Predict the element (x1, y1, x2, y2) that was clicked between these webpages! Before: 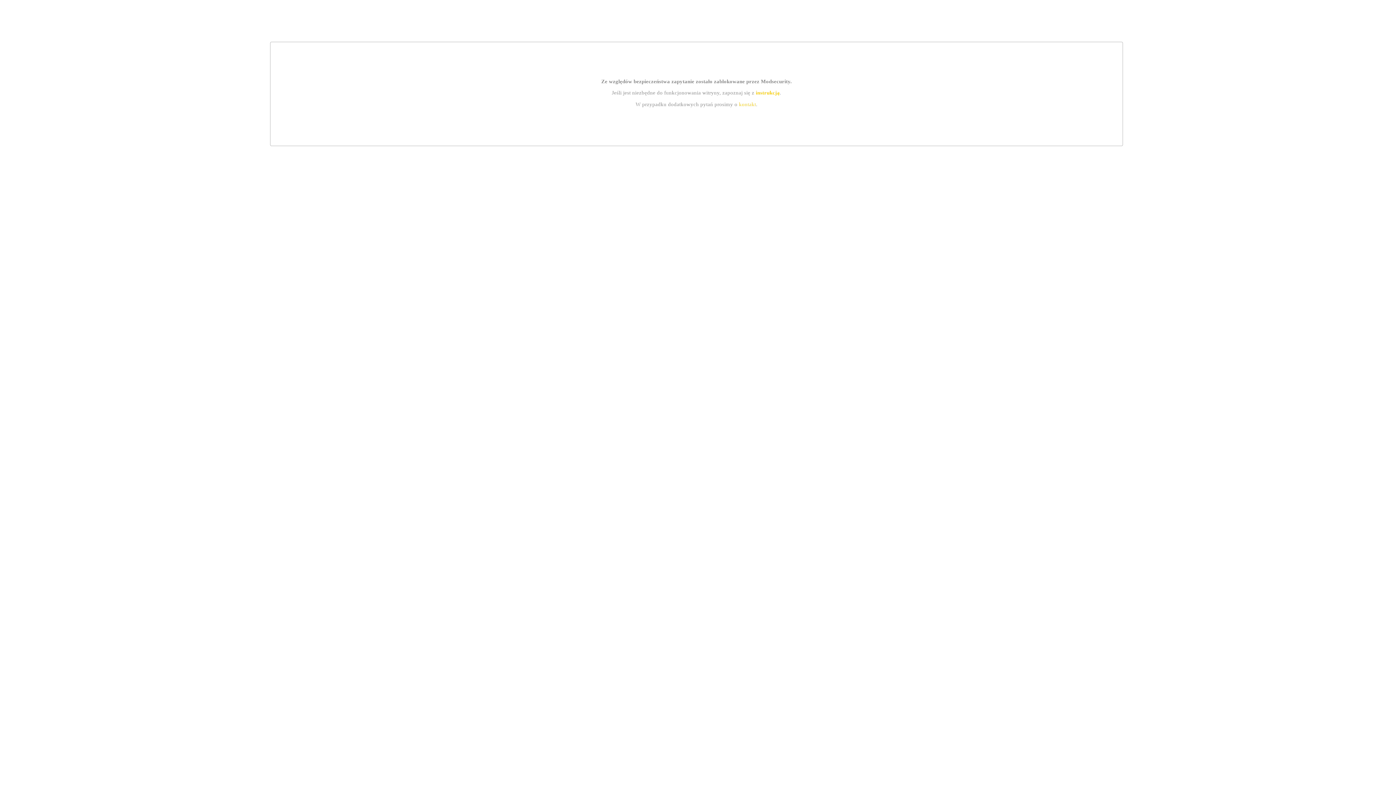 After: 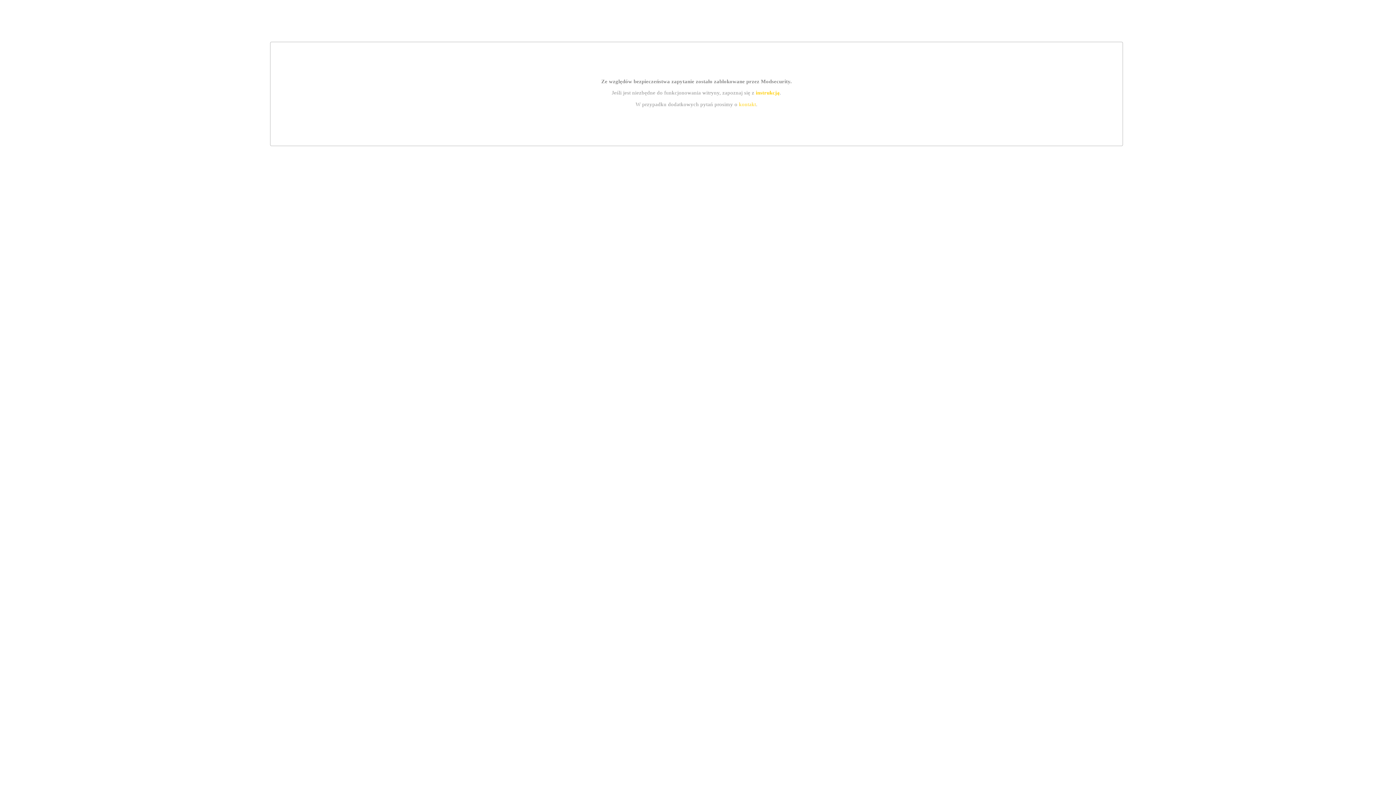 Action: label: instrukcją bbox: (755, 89, 779, 95)